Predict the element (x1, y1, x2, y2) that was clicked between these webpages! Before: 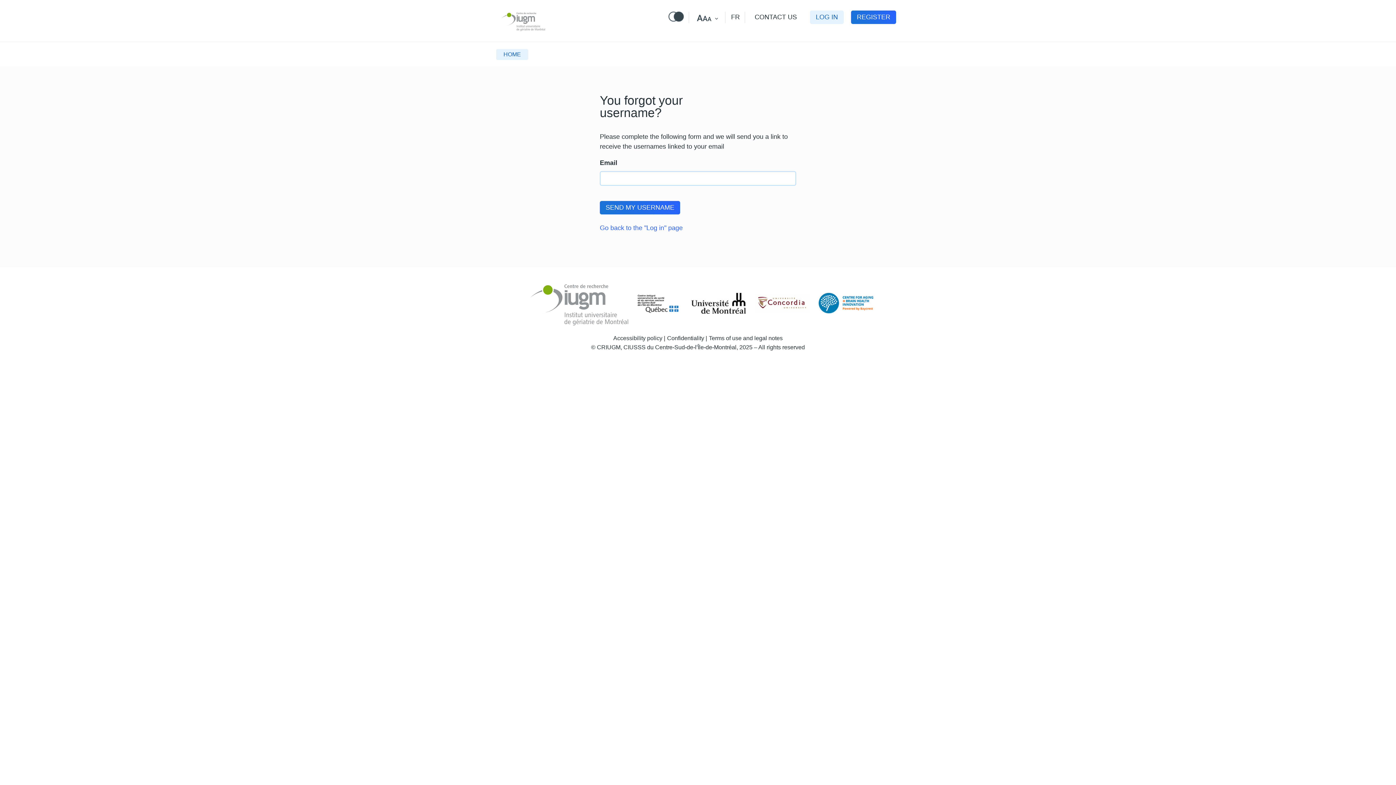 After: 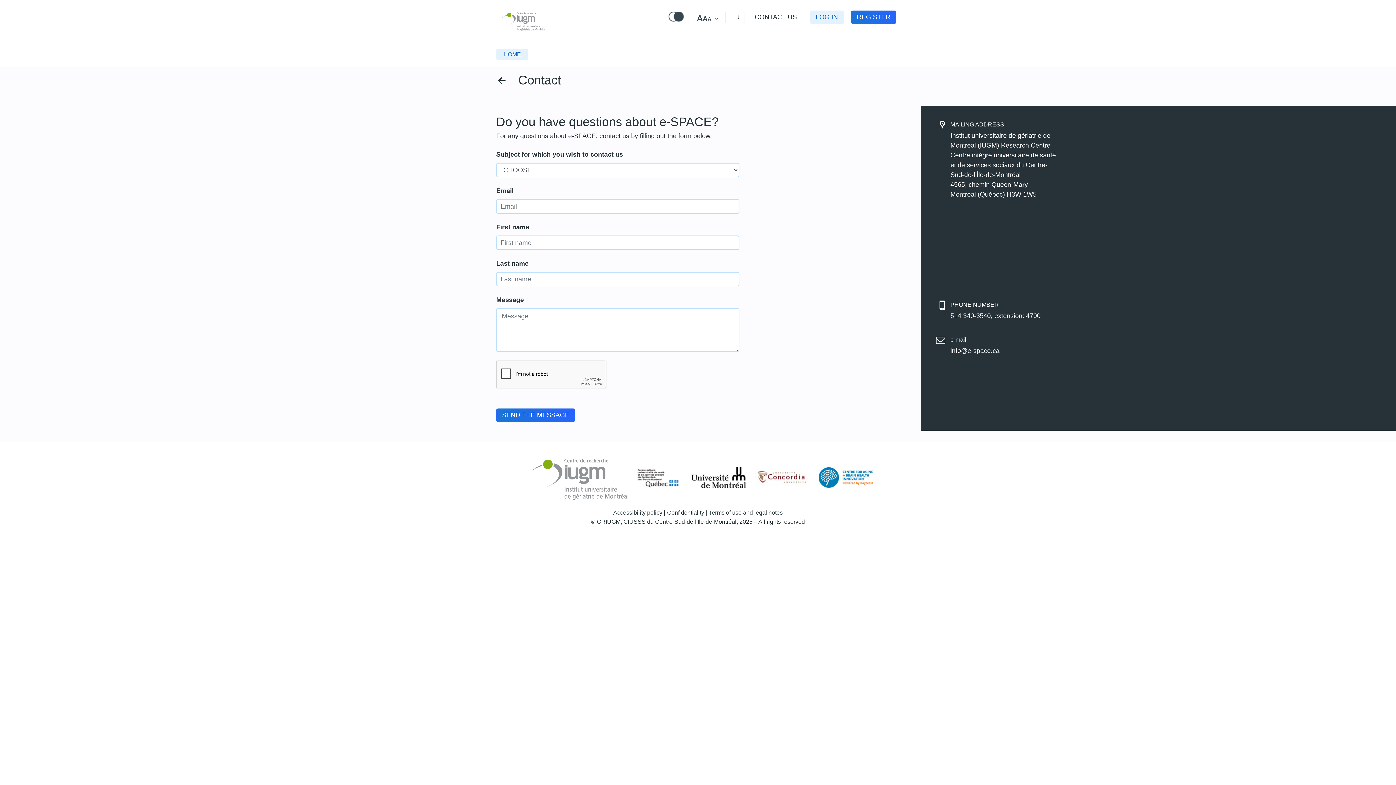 Action: label: CONTACT US bbox: (749, 10, 802, 24)